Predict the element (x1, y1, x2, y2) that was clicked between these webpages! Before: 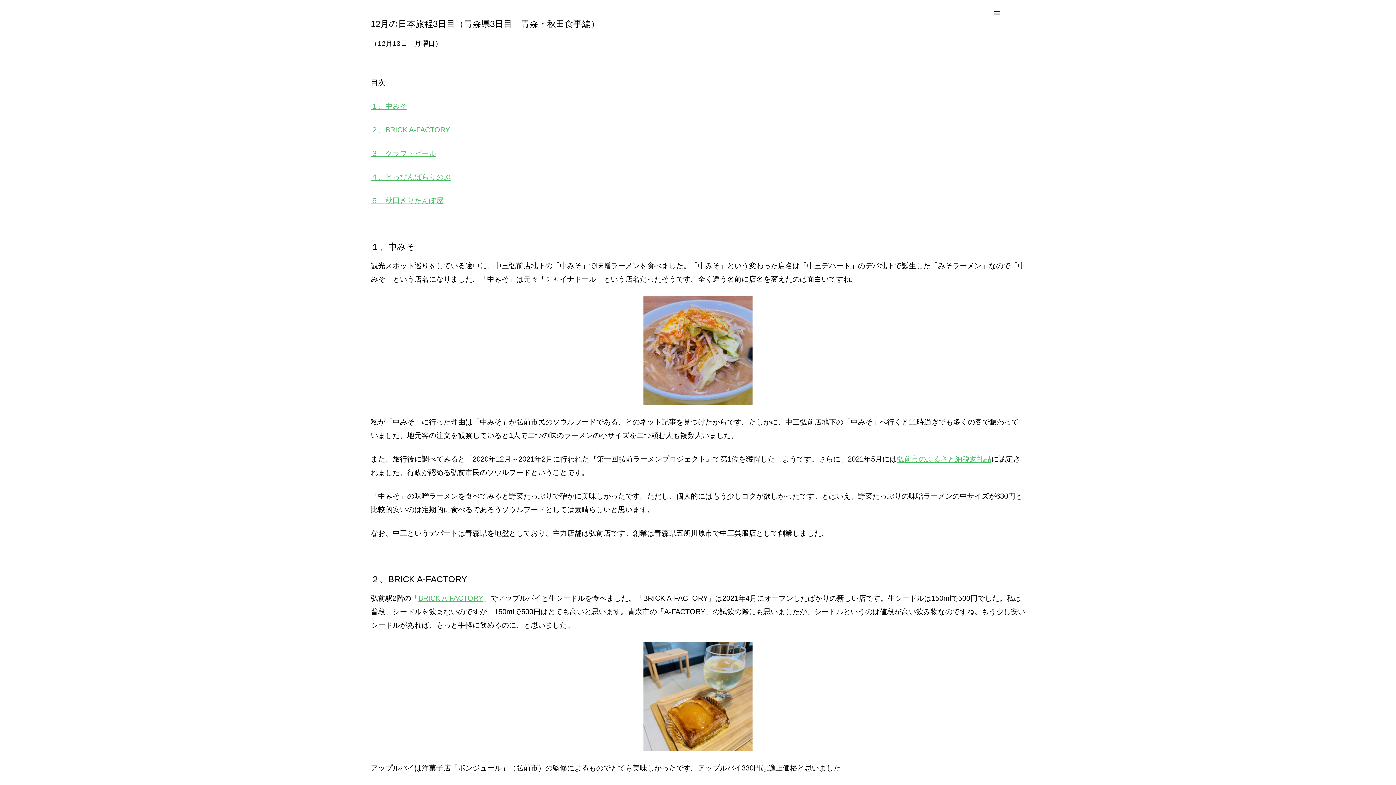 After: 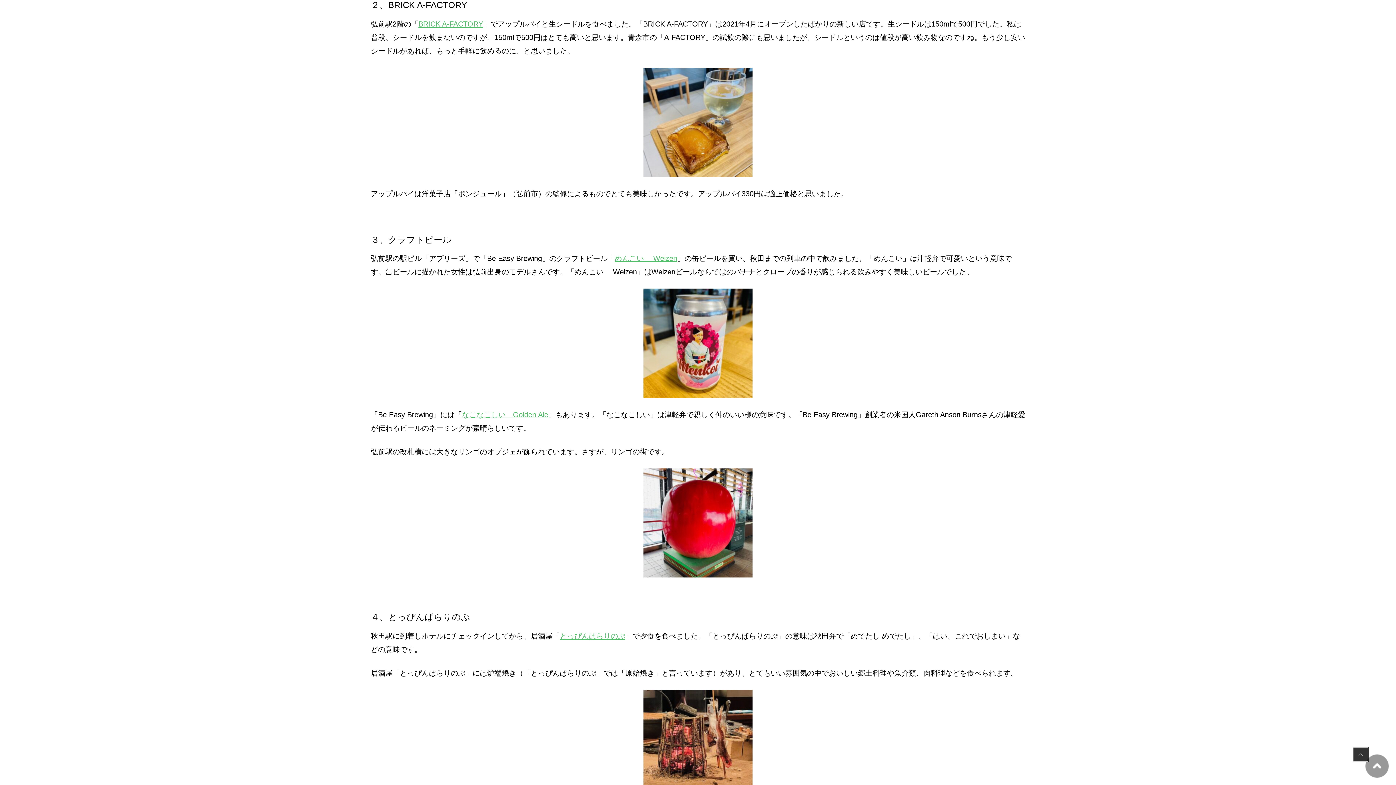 Action: label: ２、BRICK A-FACTORY bbox: (370, 124, 450, 134)